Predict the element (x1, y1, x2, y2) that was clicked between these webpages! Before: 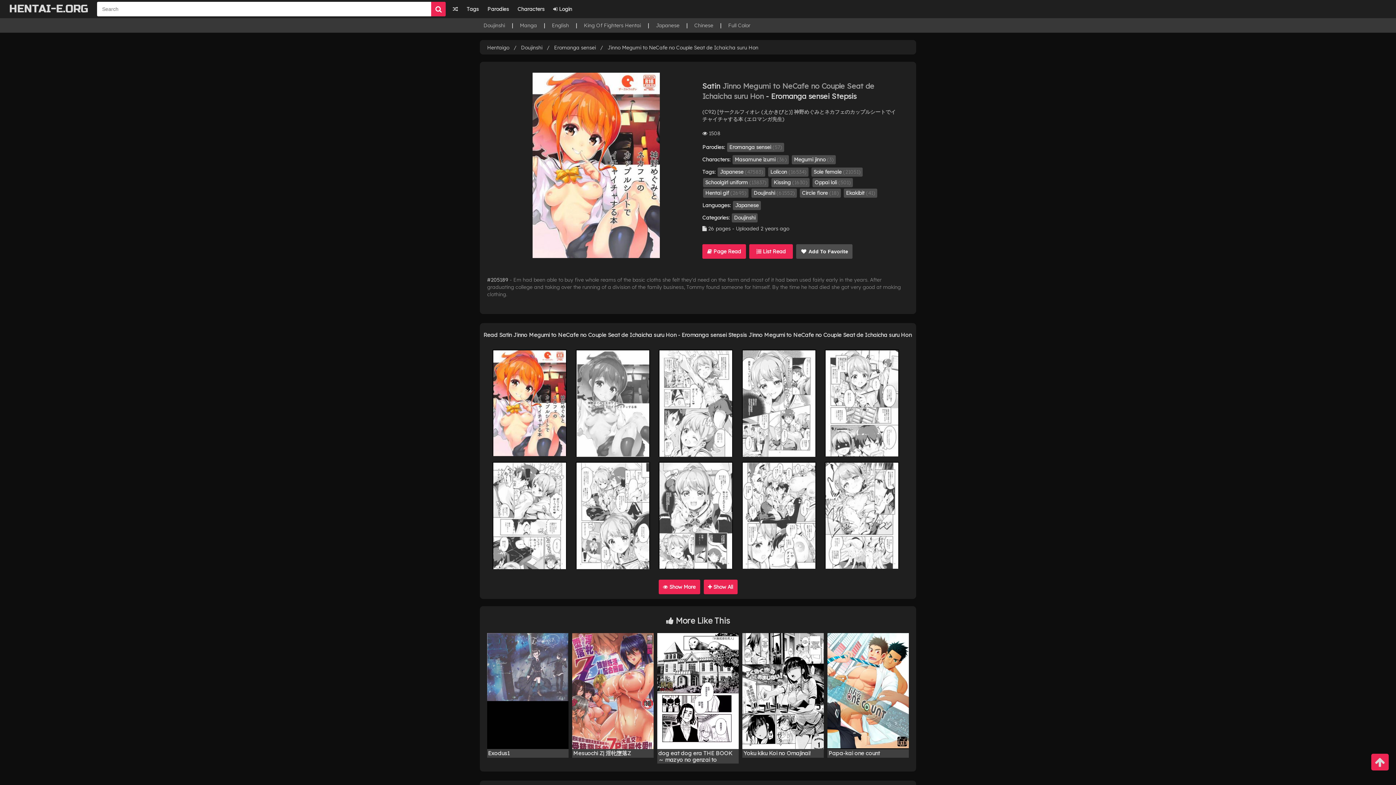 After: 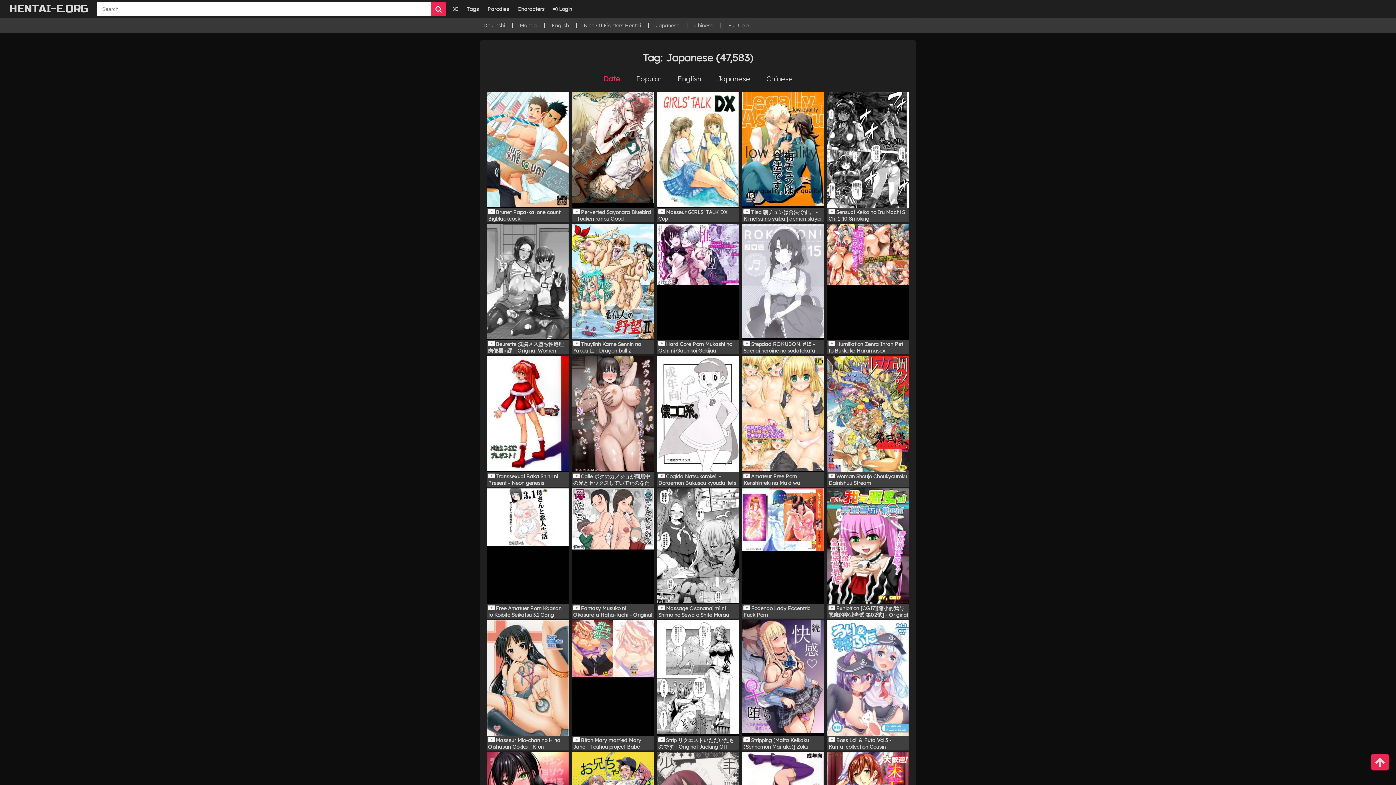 Action: label: Japanese bbox: (656, 22, 679, 28)